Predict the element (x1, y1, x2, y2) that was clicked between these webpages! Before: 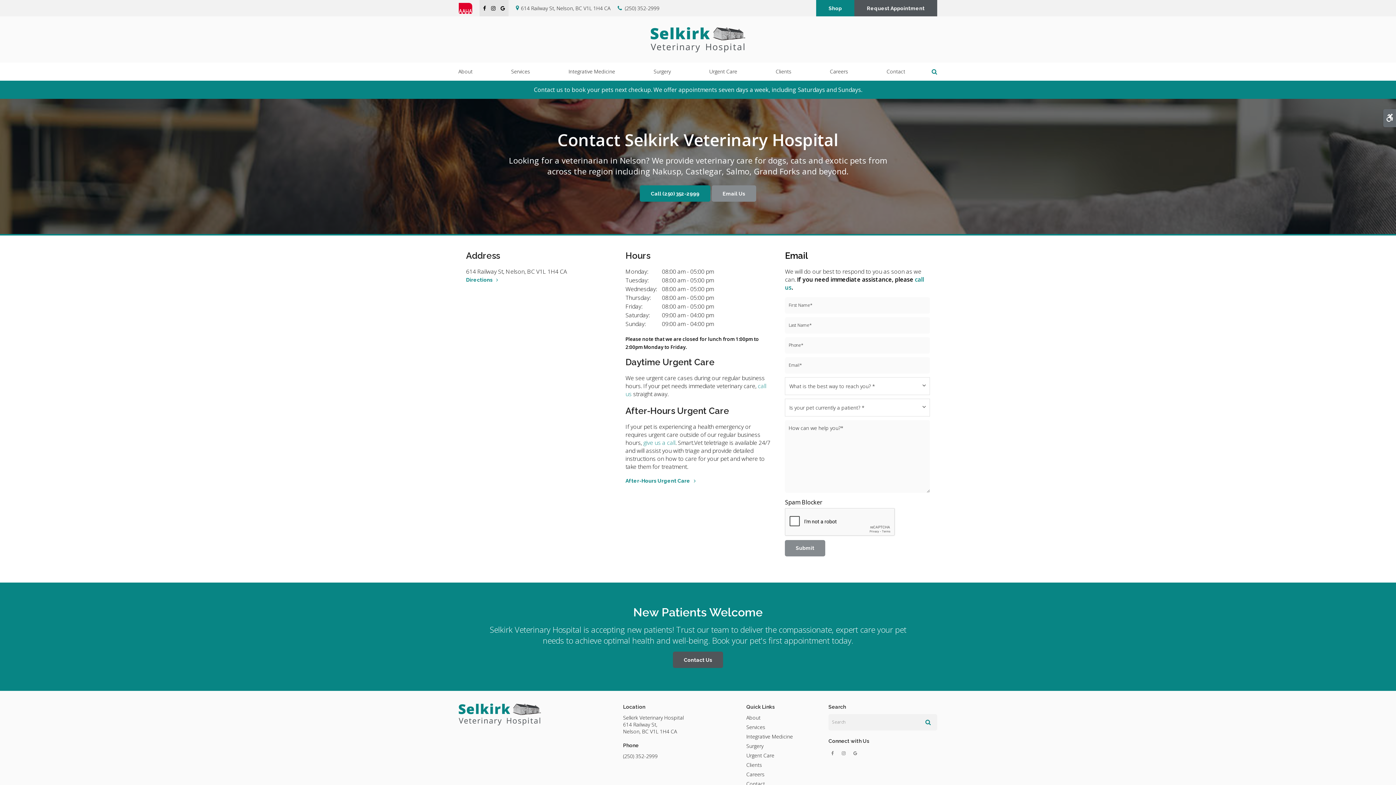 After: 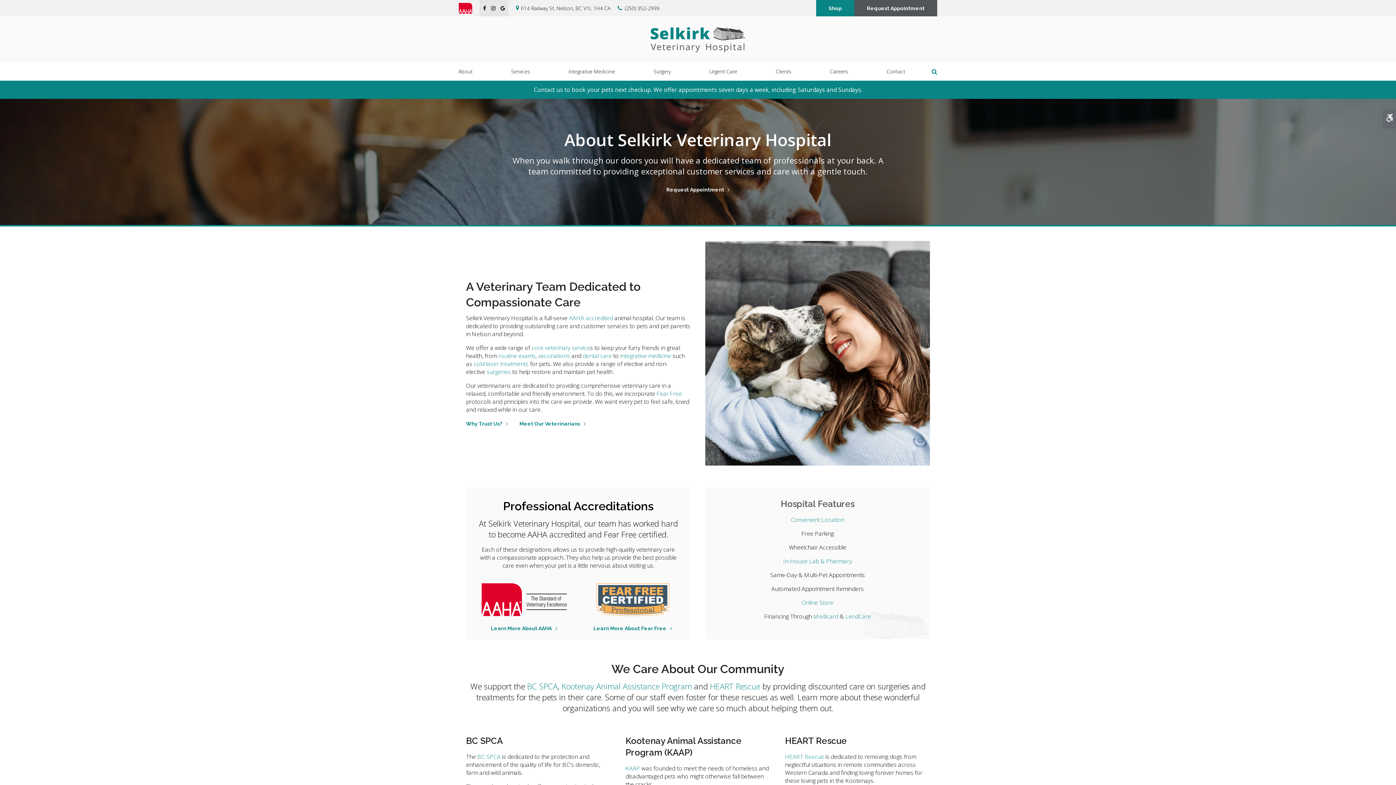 Action: bbox: (439, 62, 491, 80) label: About